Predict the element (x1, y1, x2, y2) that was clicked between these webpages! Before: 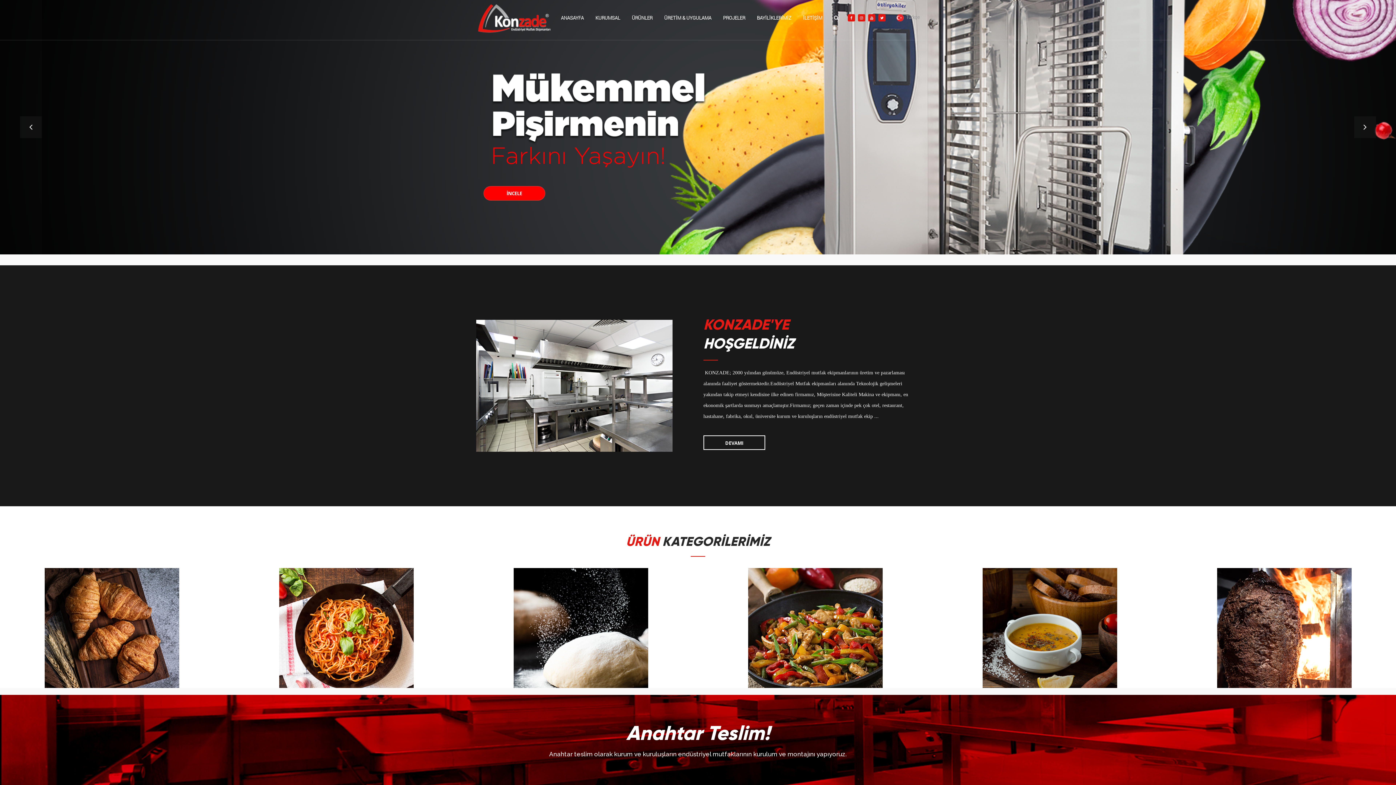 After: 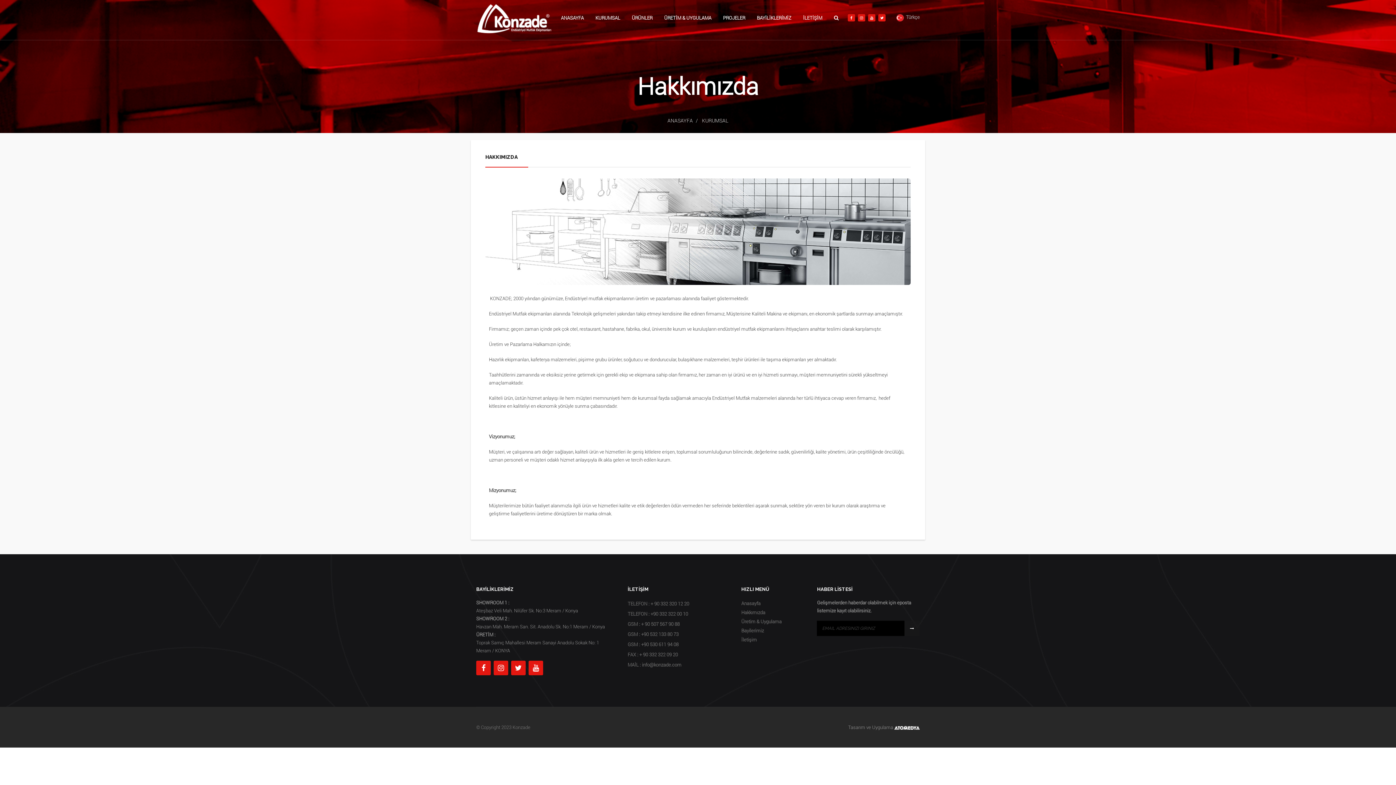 Action: bbox: (595, 0, 620, 36) label: KURUMSAL